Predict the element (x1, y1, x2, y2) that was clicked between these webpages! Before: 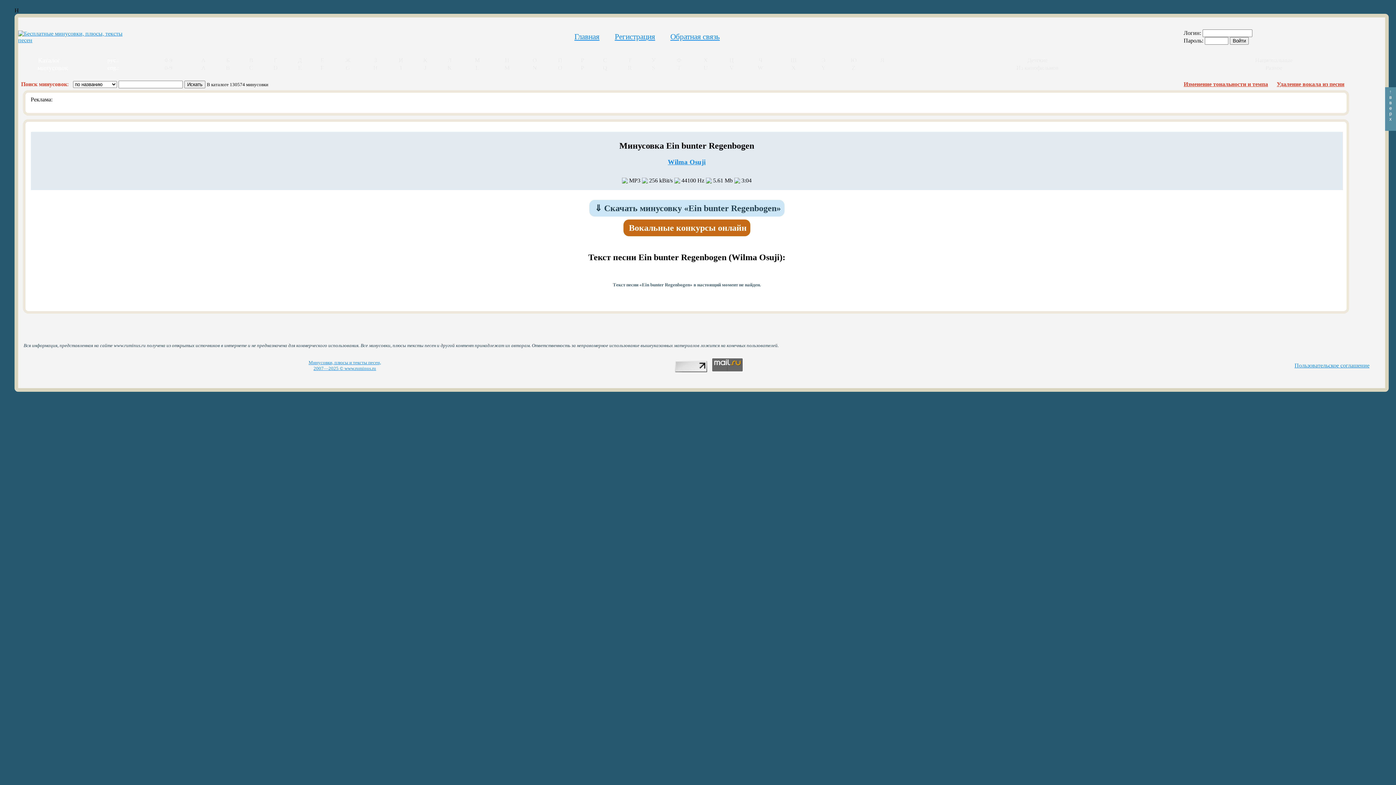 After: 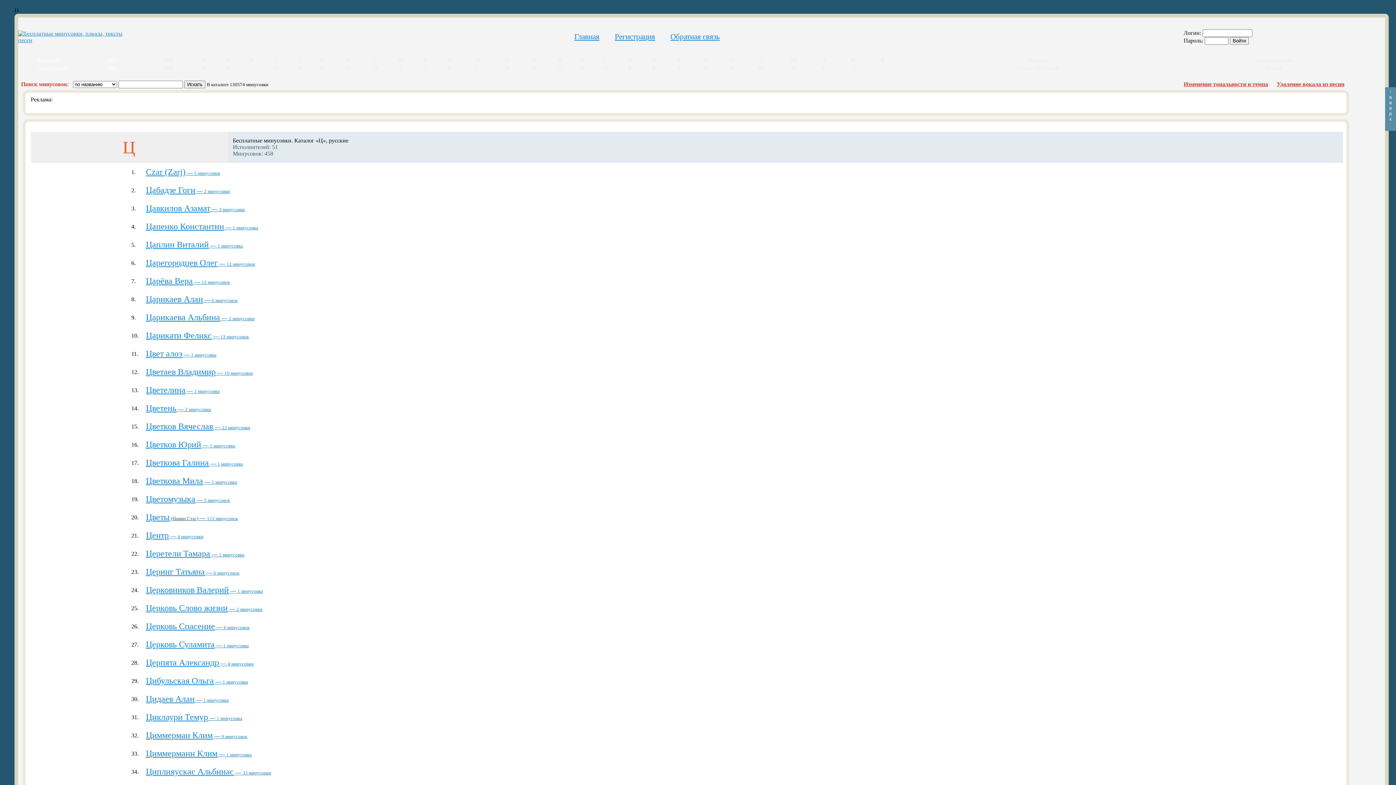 Action: bbox: (729, 57, 734, 63) label: Ц